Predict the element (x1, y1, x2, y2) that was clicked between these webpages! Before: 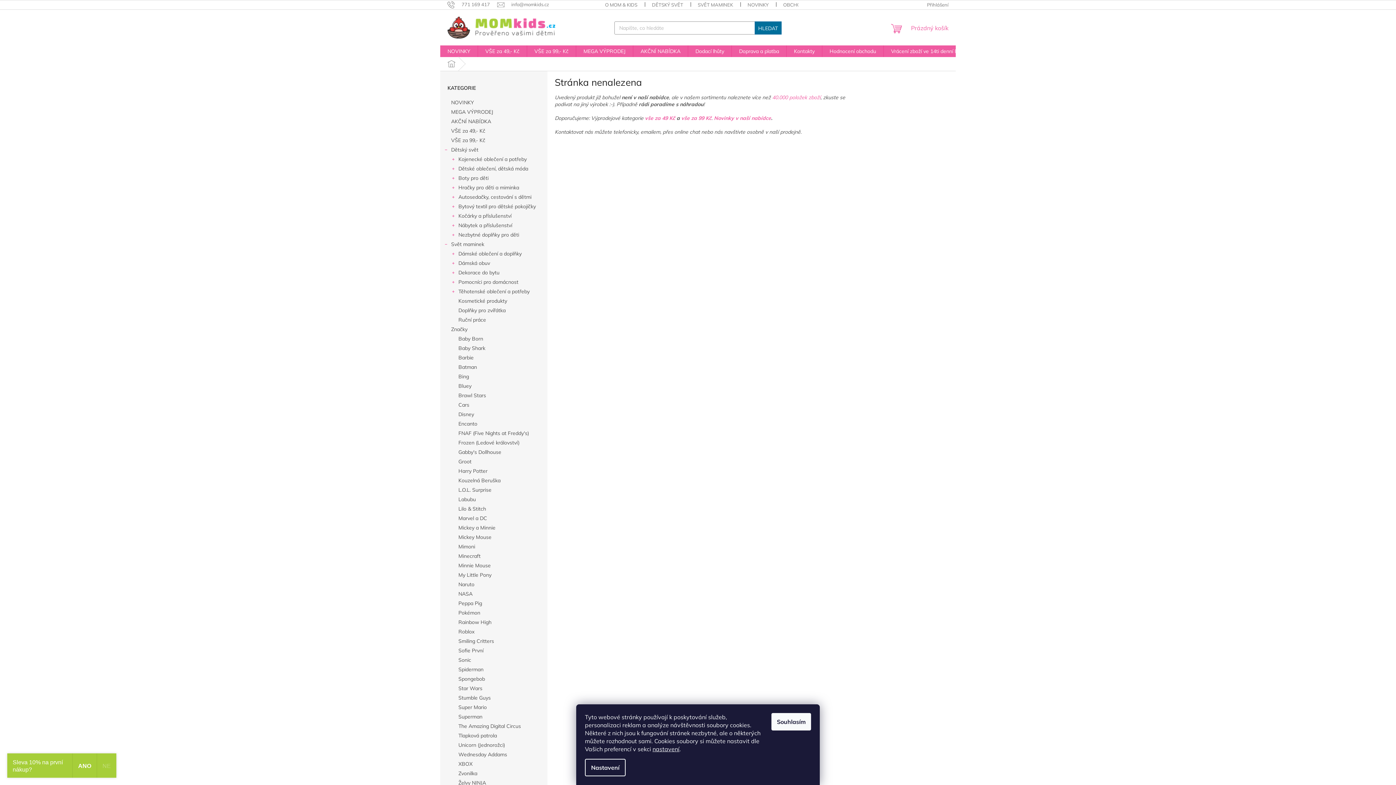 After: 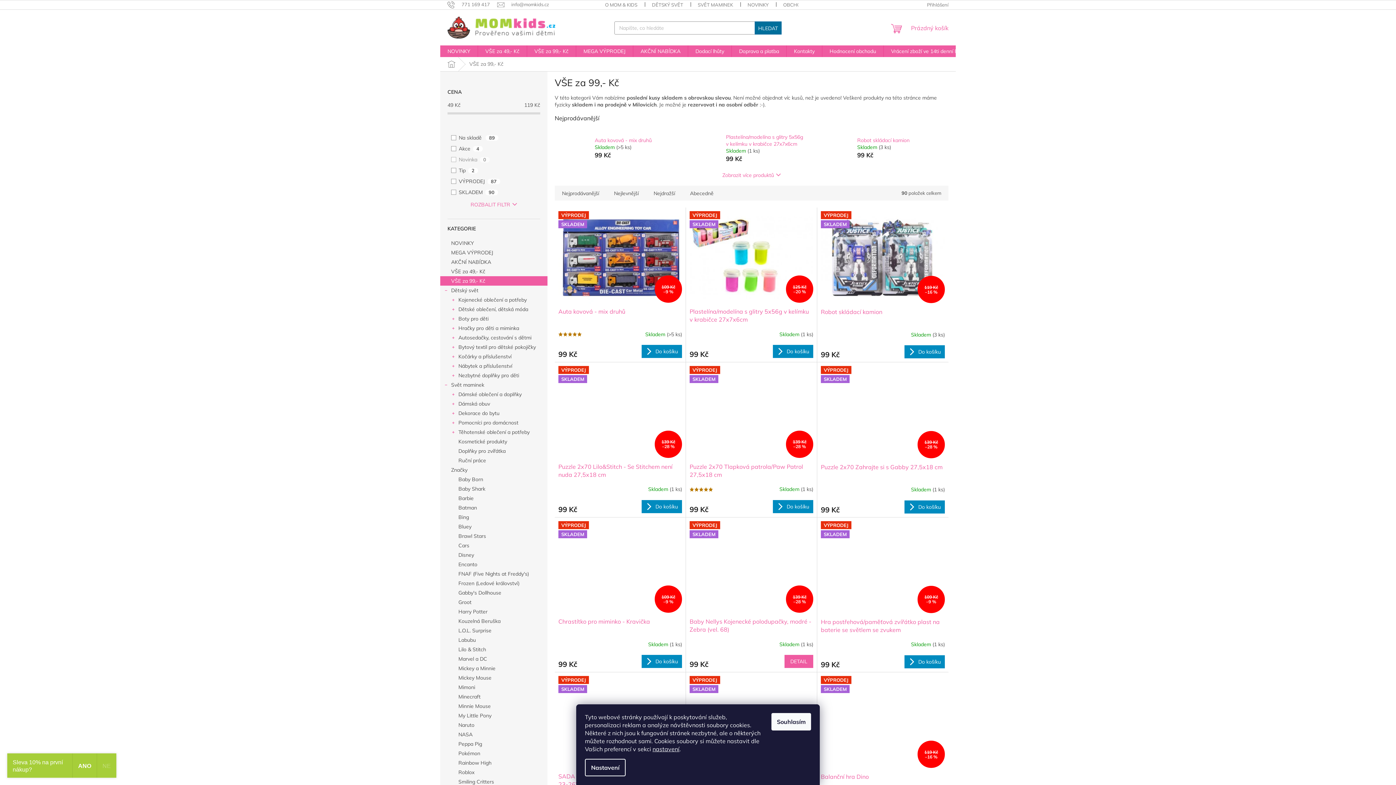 Action: bbox: (440, 135, 547, 145) label: VŠE za 99,- Kč 